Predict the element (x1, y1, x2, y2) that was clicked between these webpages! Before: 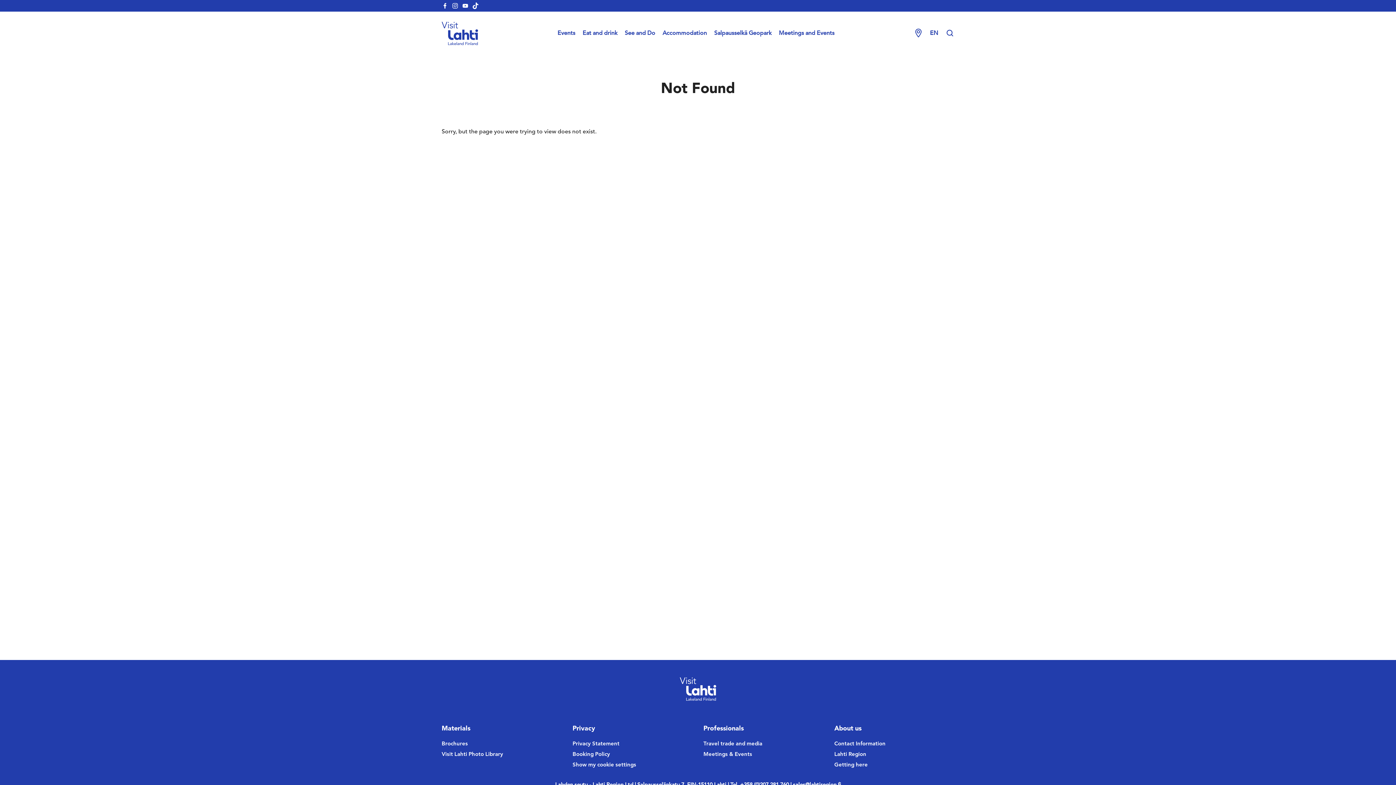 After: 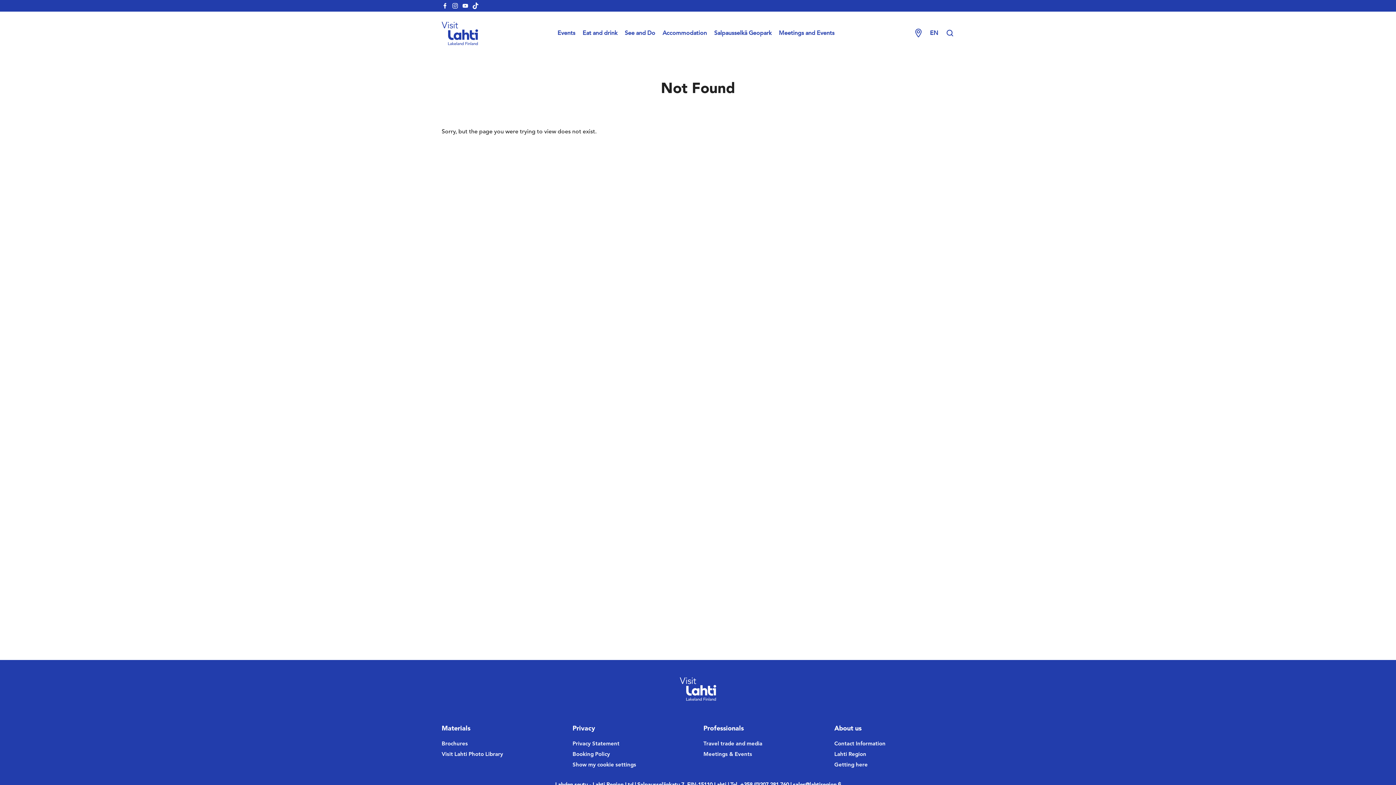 Action: label: visitlahti-facebook bbox: (441, 1, 448, 10)